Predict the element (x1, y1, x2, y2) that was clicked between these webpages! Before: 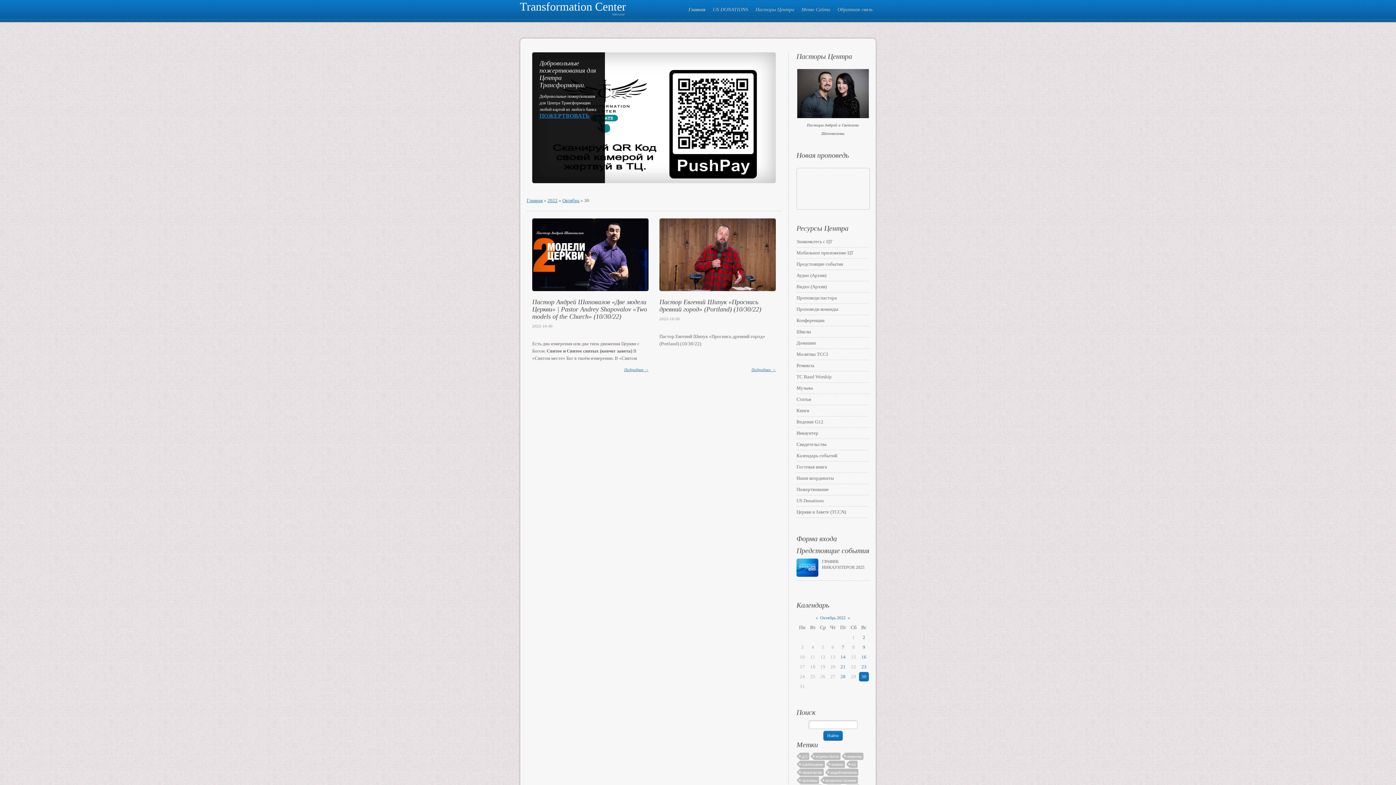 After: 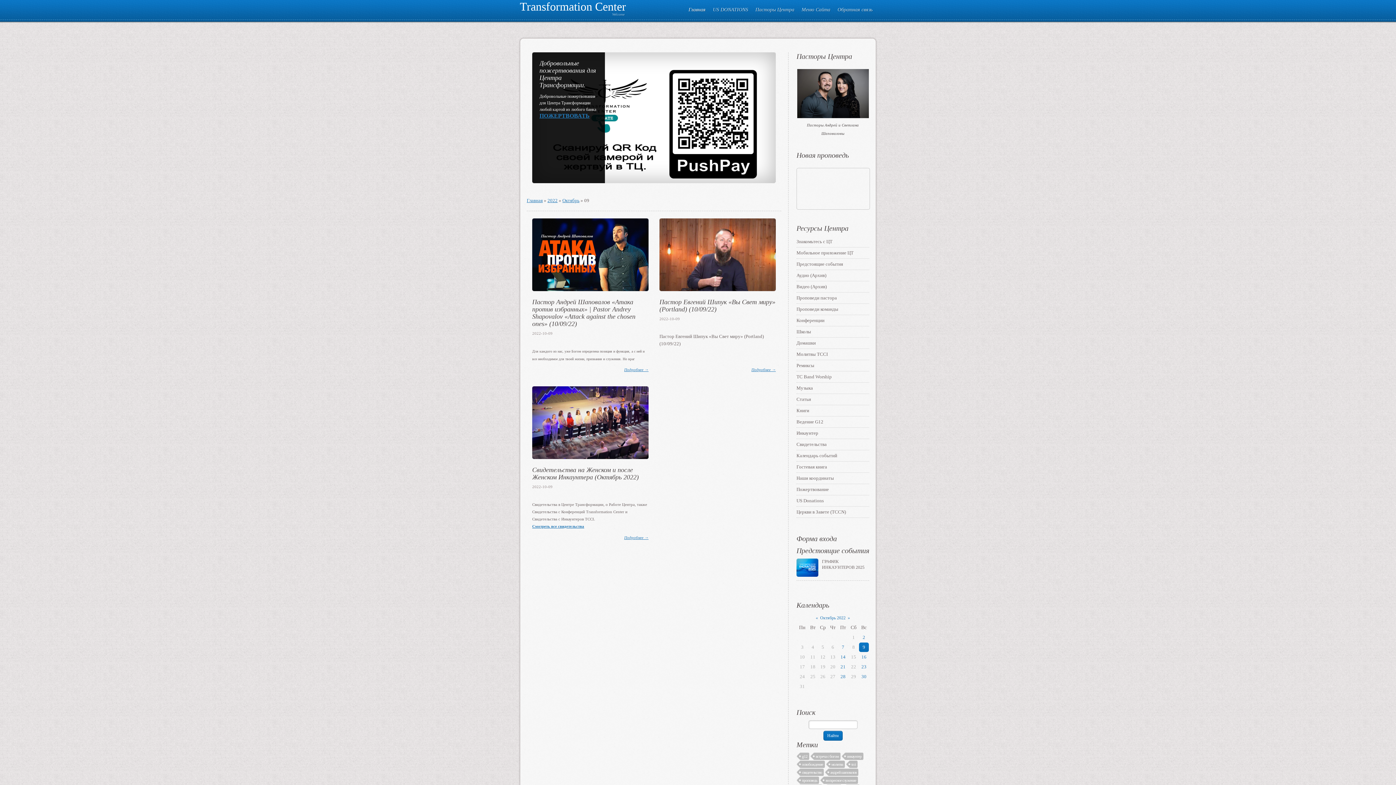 Action: bbox: (862, 644, 865, 650) label: 9